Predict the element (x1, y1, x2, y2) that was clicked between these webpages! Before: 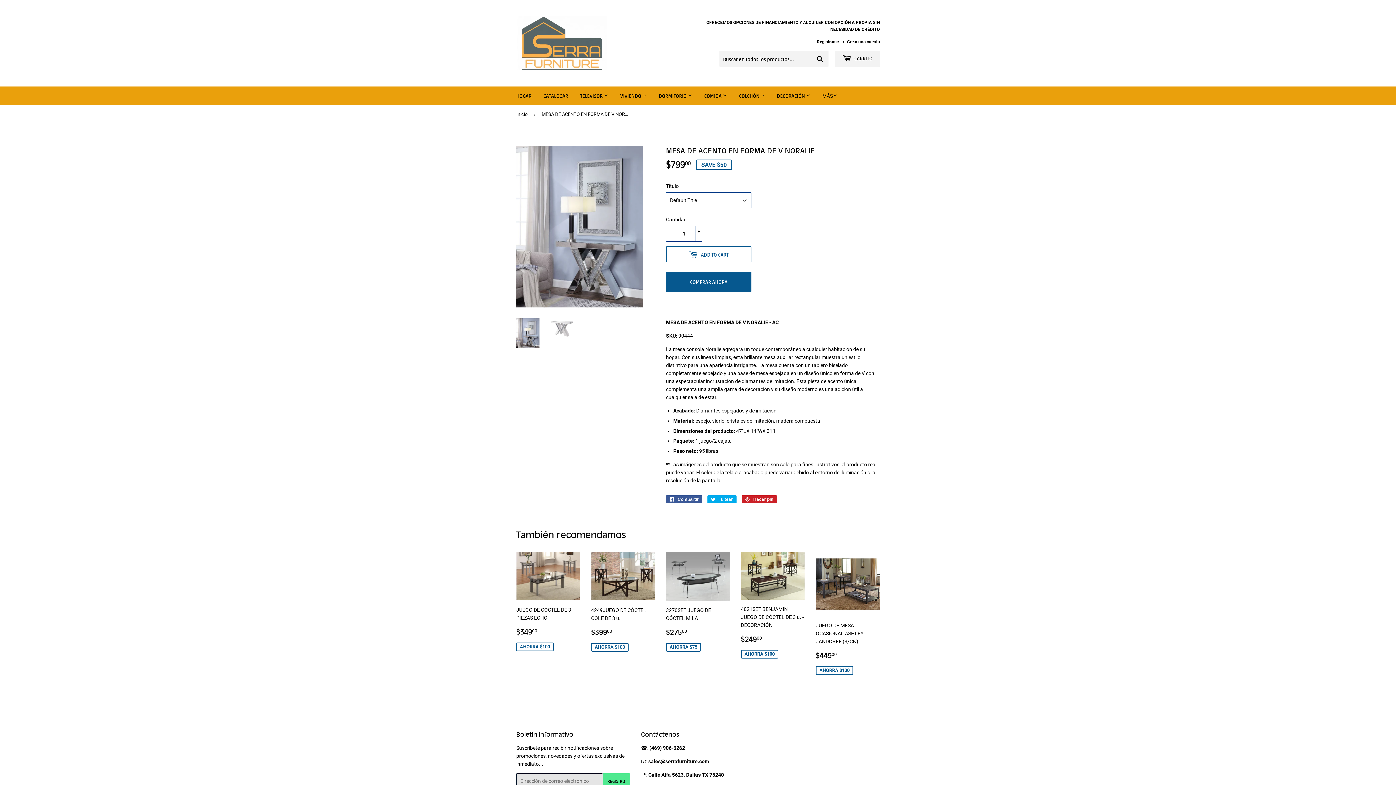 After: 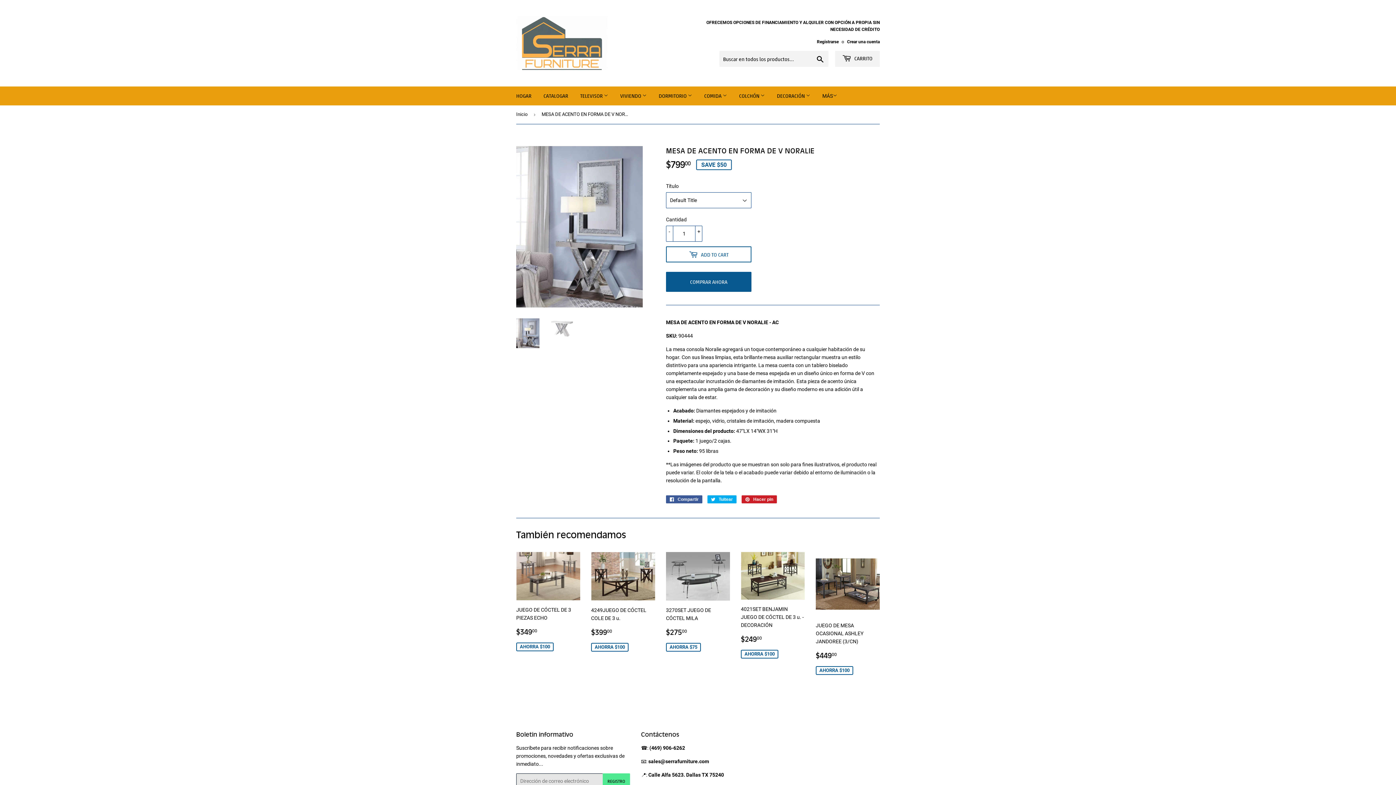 Action: bbox: (516, 318, 539, 348)